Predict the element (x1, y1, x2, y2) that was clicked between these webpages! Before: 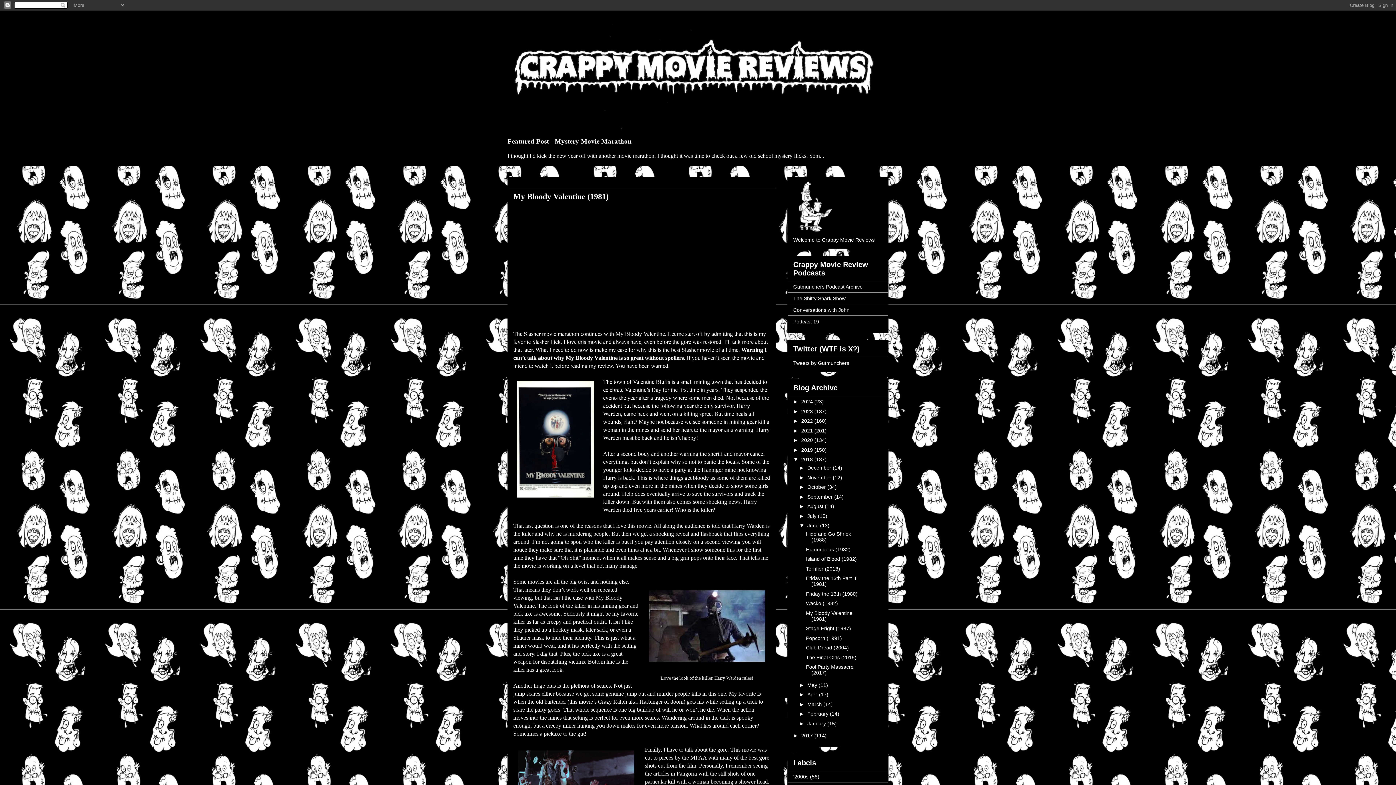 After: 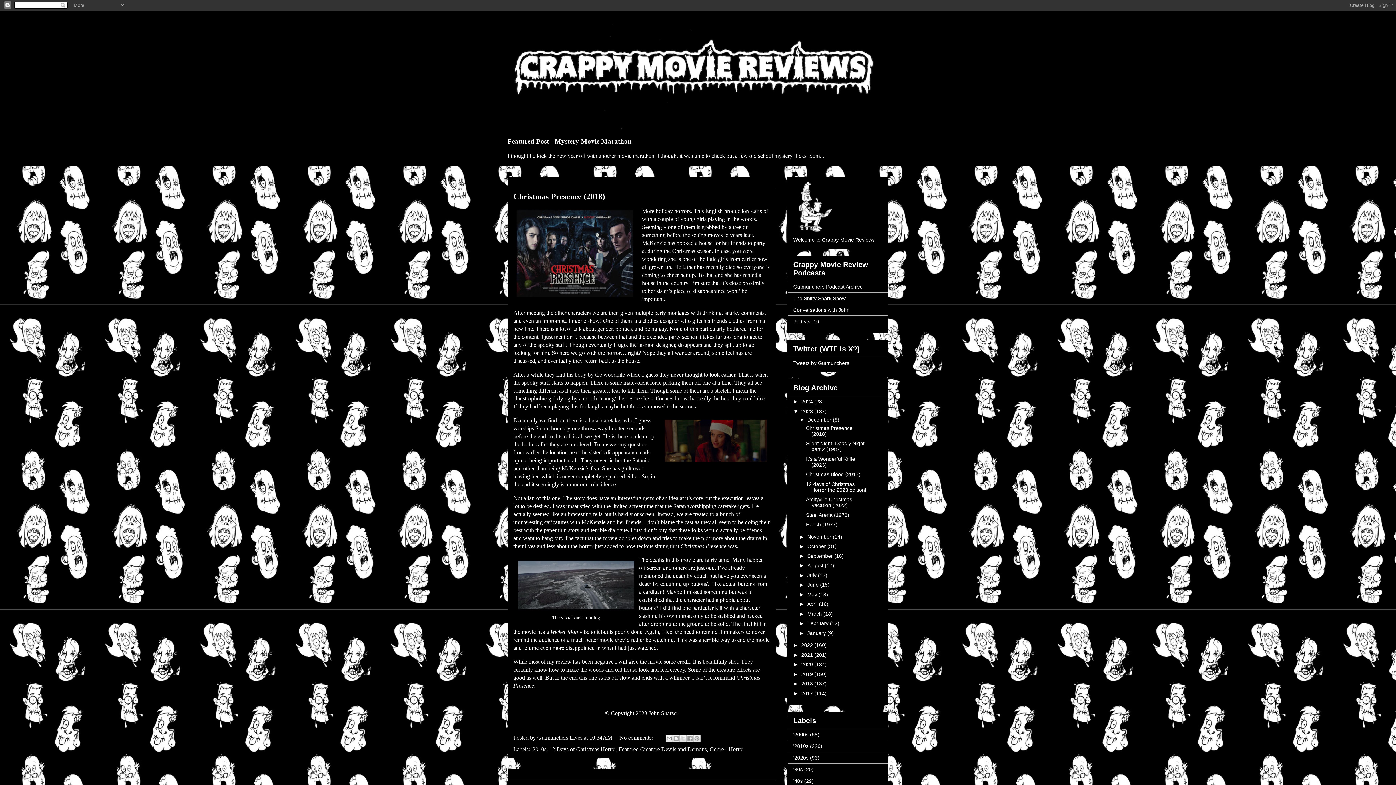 Action: bbox: (801, 408, 814, 414) label: 2023 